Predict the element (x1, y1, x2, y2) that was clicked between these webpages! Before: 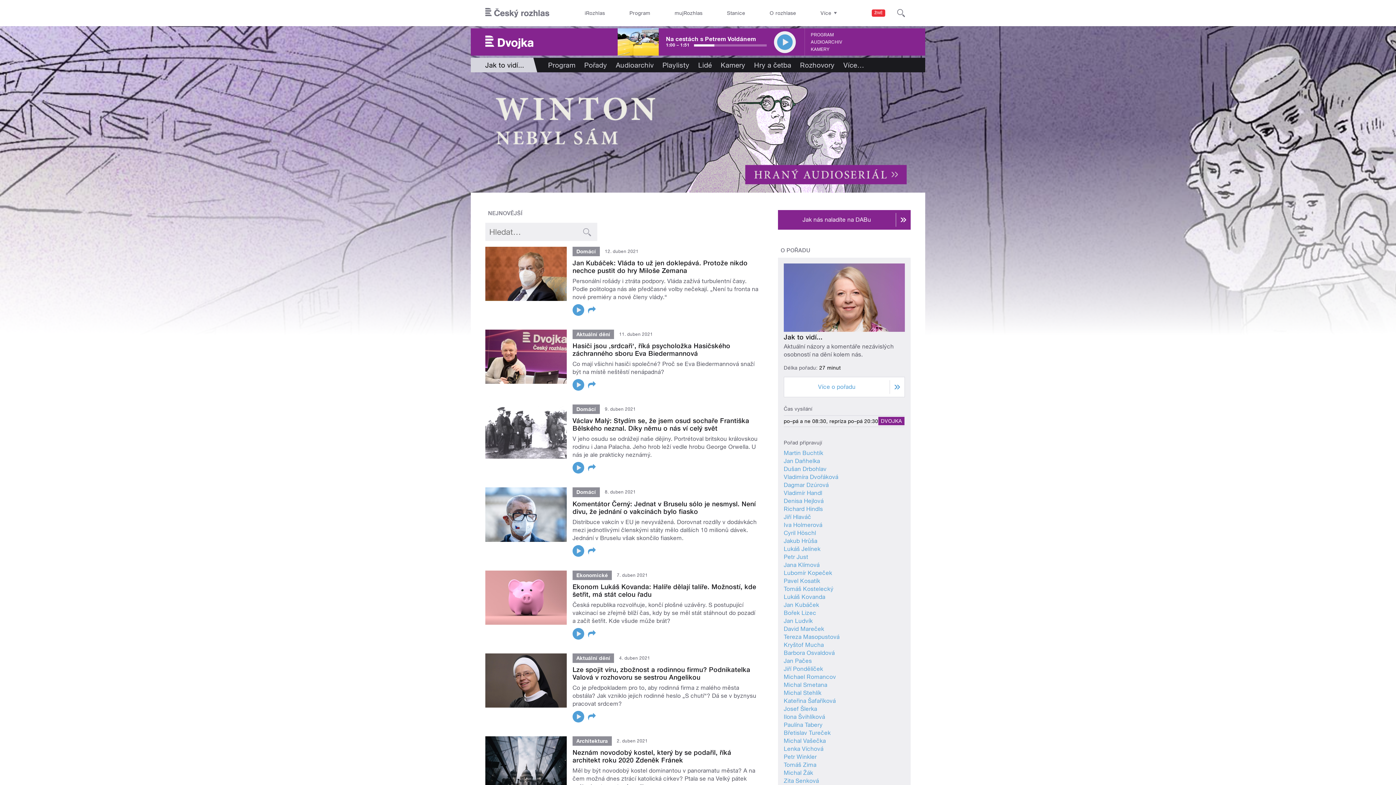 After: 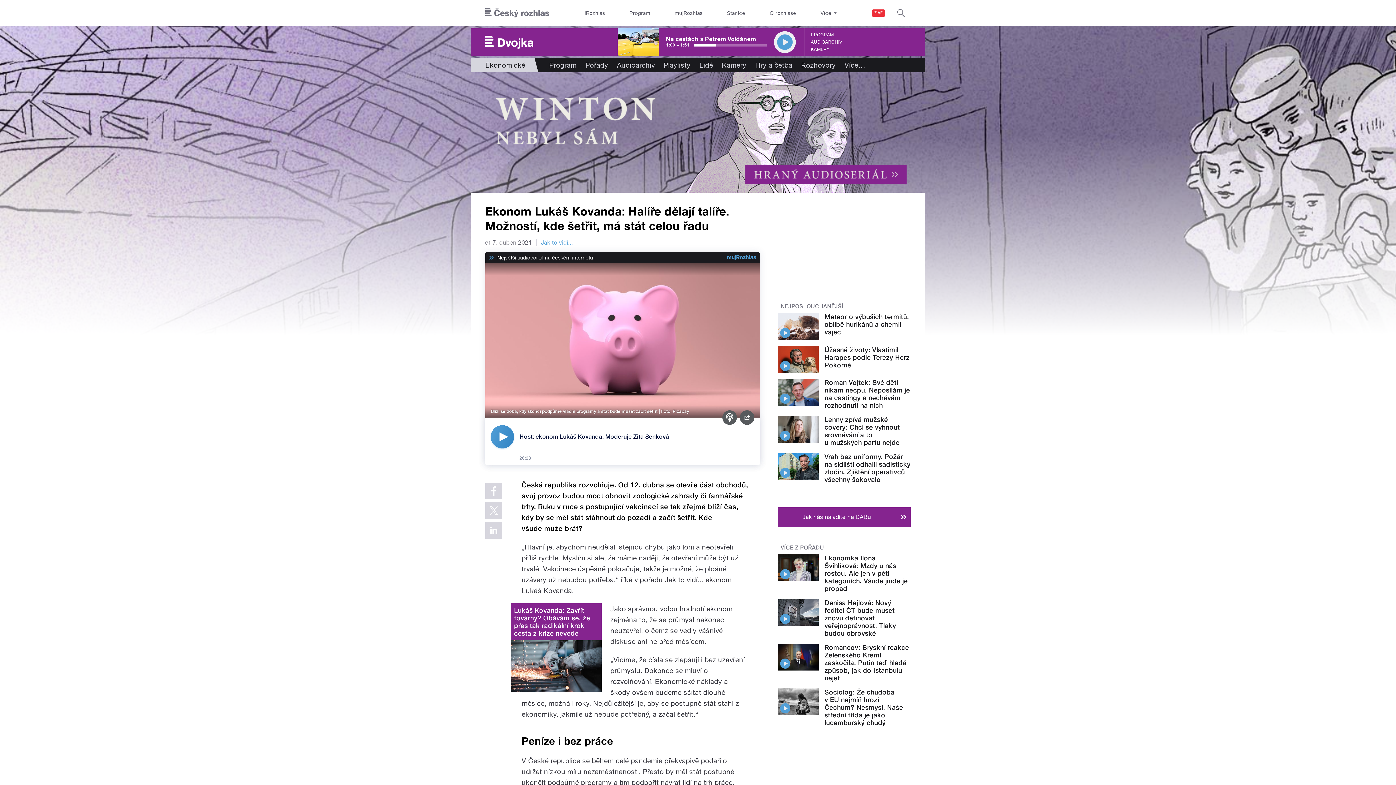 Action: bbox: (572, 583, 756, 598) label: Ekonom Lukáš Kovanda: Halíře dělají talíře. Možností, kde šetřit, má stát celou řadu